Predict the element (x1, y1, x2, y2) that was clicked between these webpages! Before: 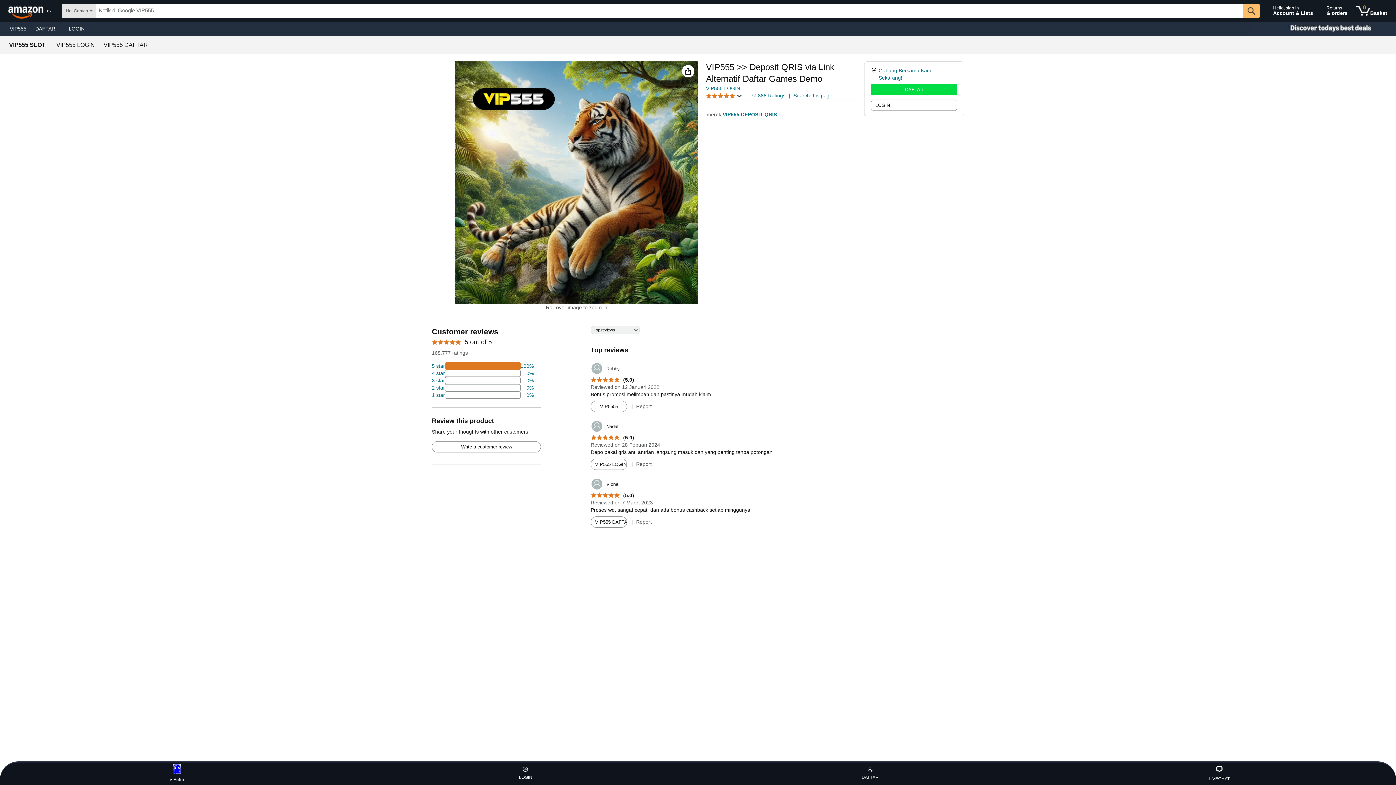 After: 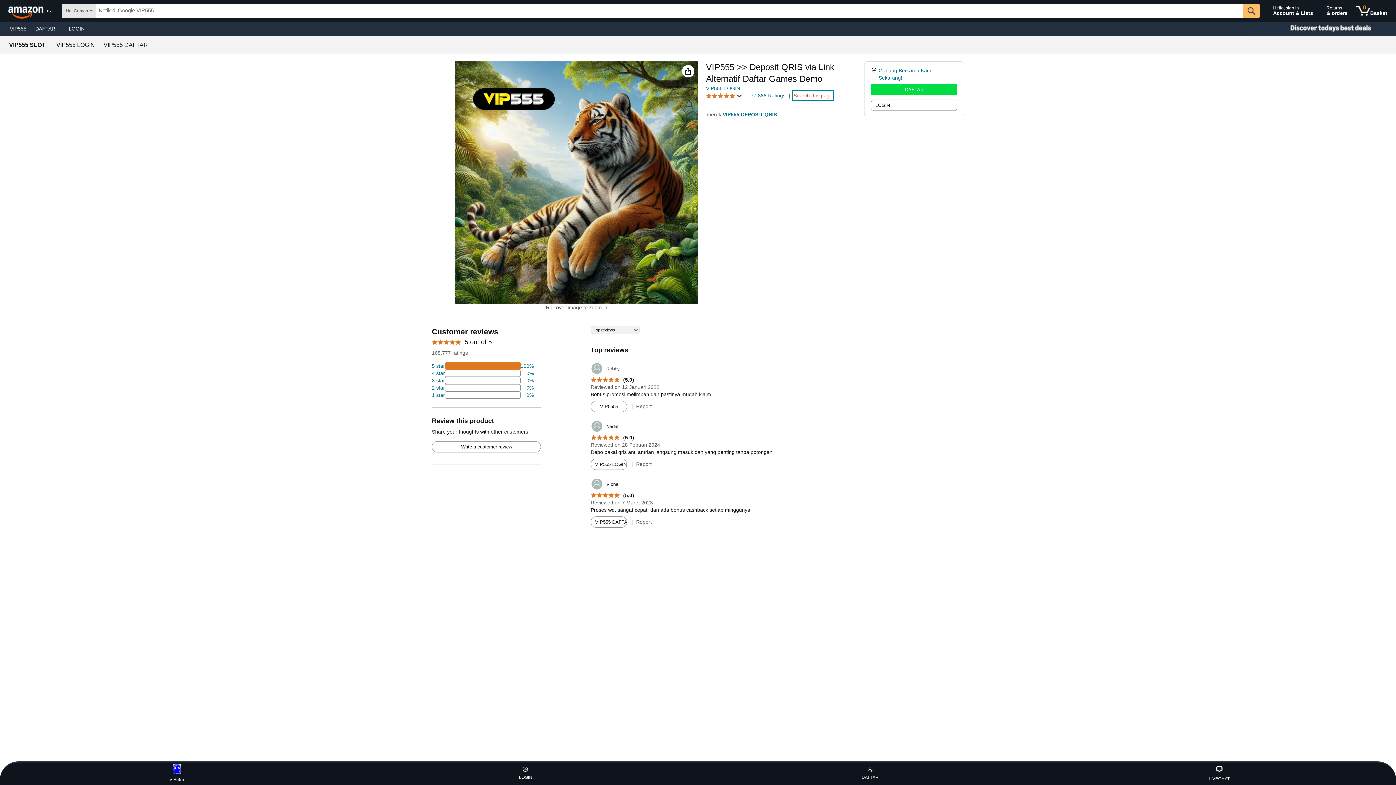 Action: label: Search this page bbox: (793, 92, 832, 99)